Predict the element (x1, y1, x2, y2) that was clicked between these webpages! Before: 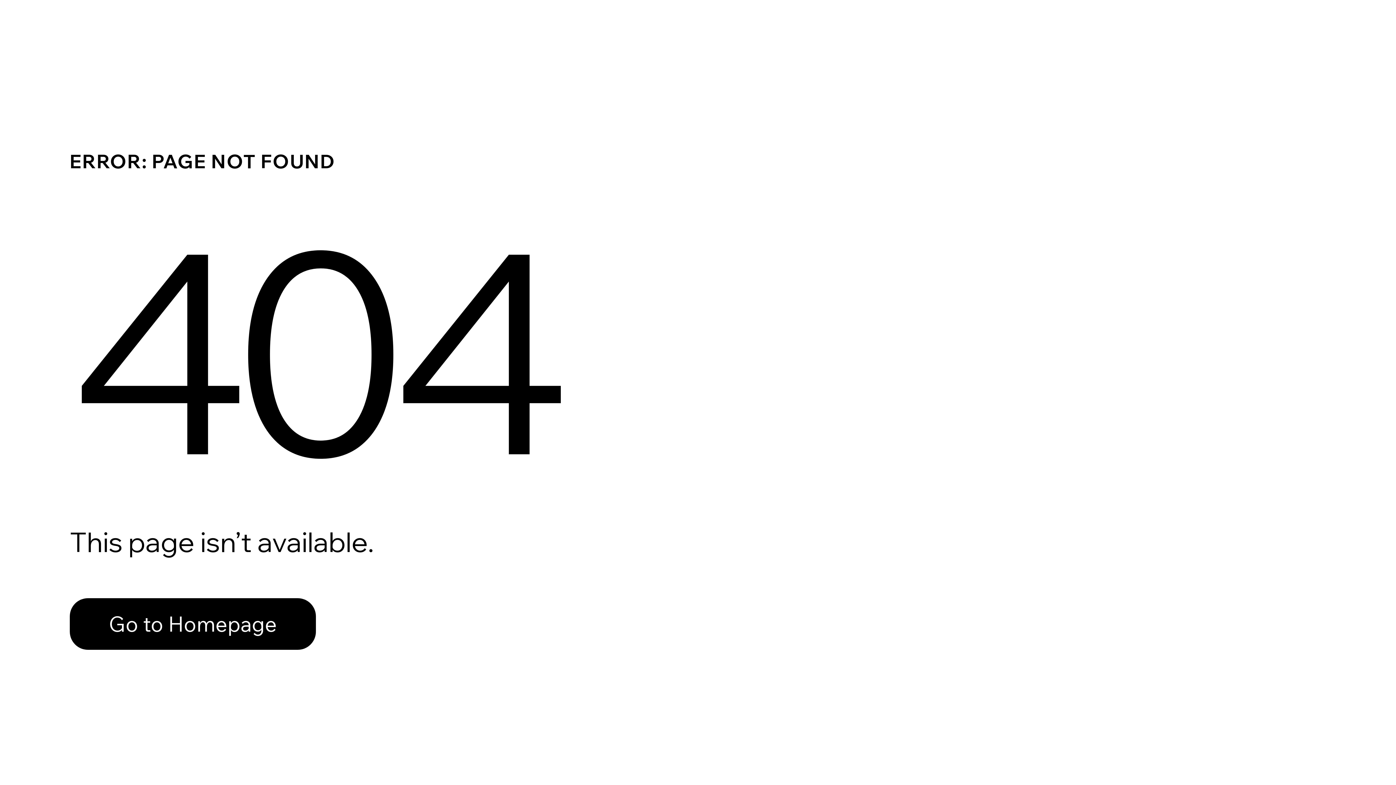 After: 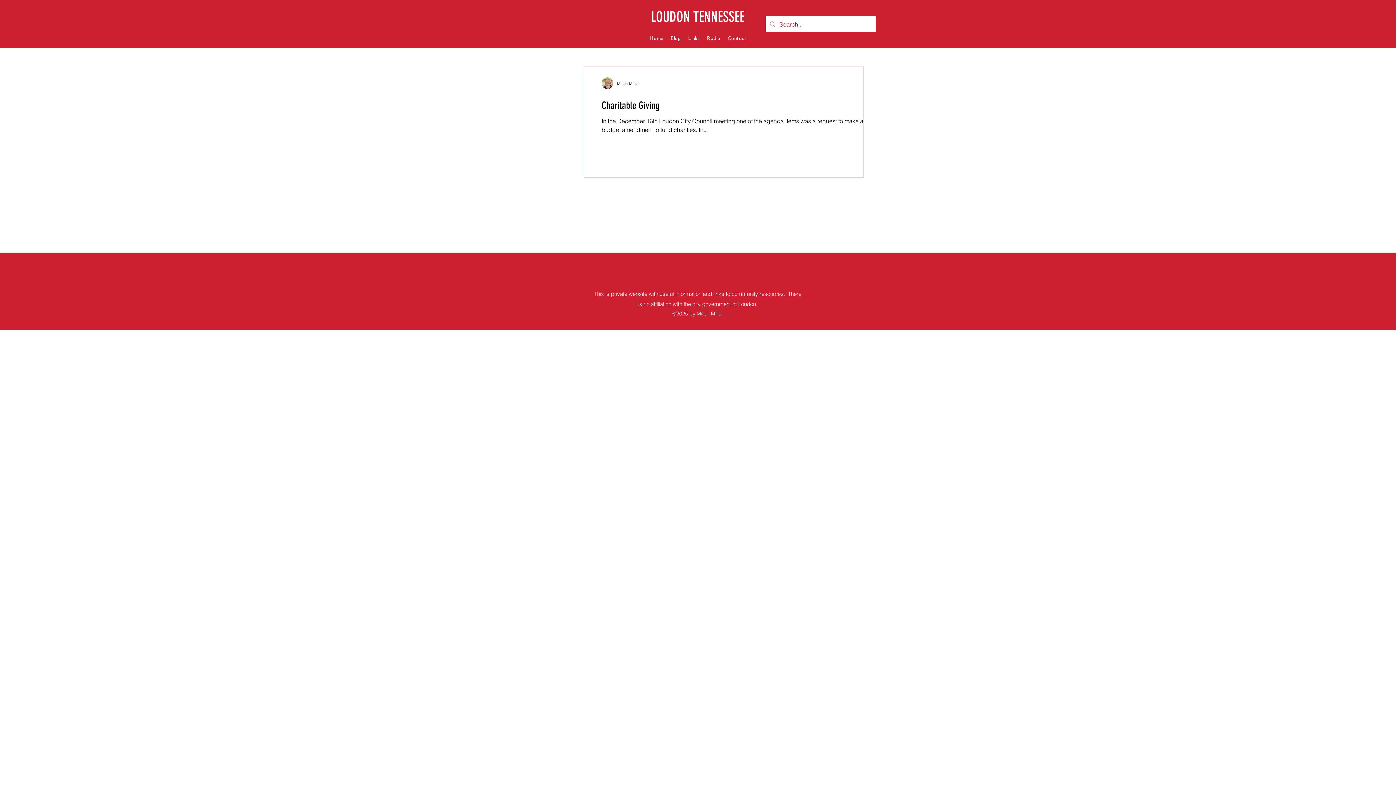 Action: bbox: (69, 598, 316, 650) label: Go to Homepage